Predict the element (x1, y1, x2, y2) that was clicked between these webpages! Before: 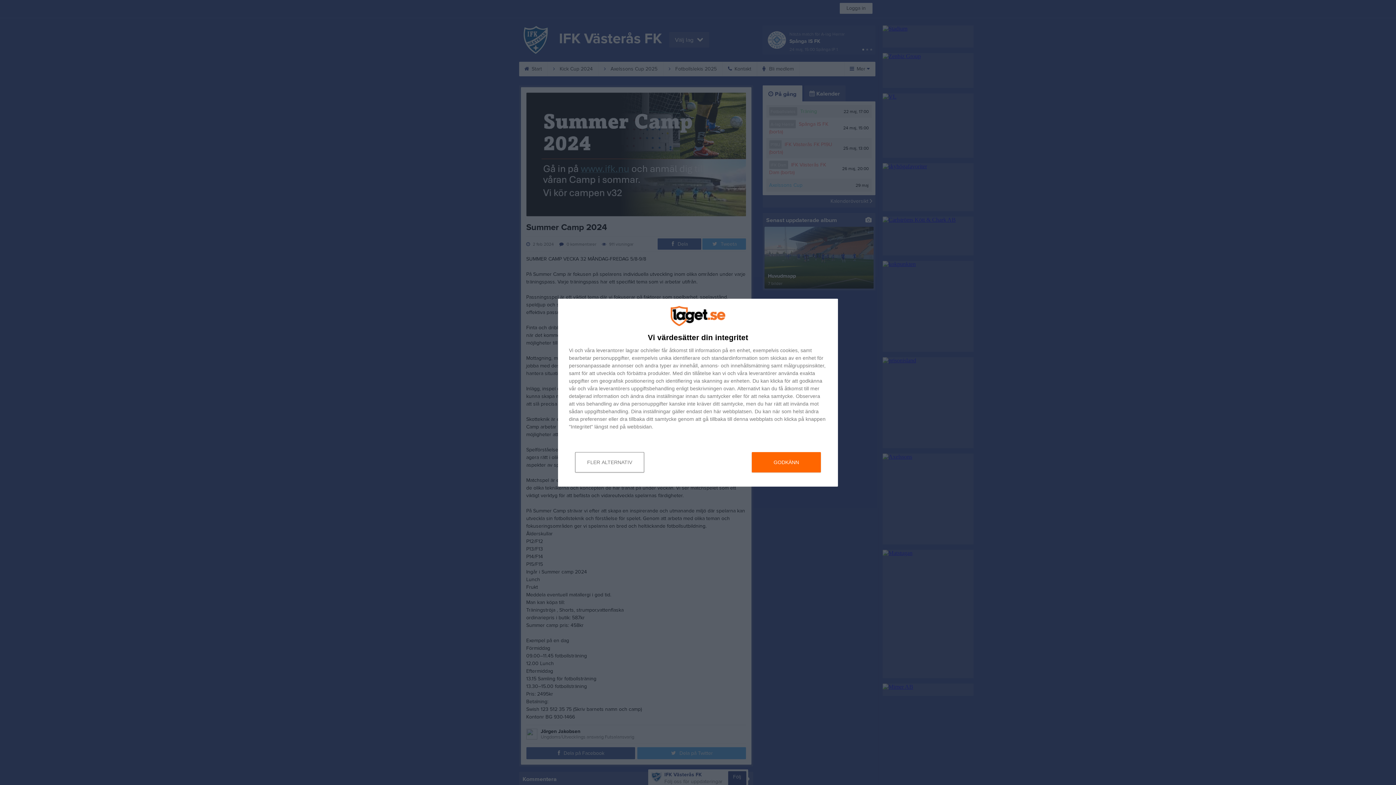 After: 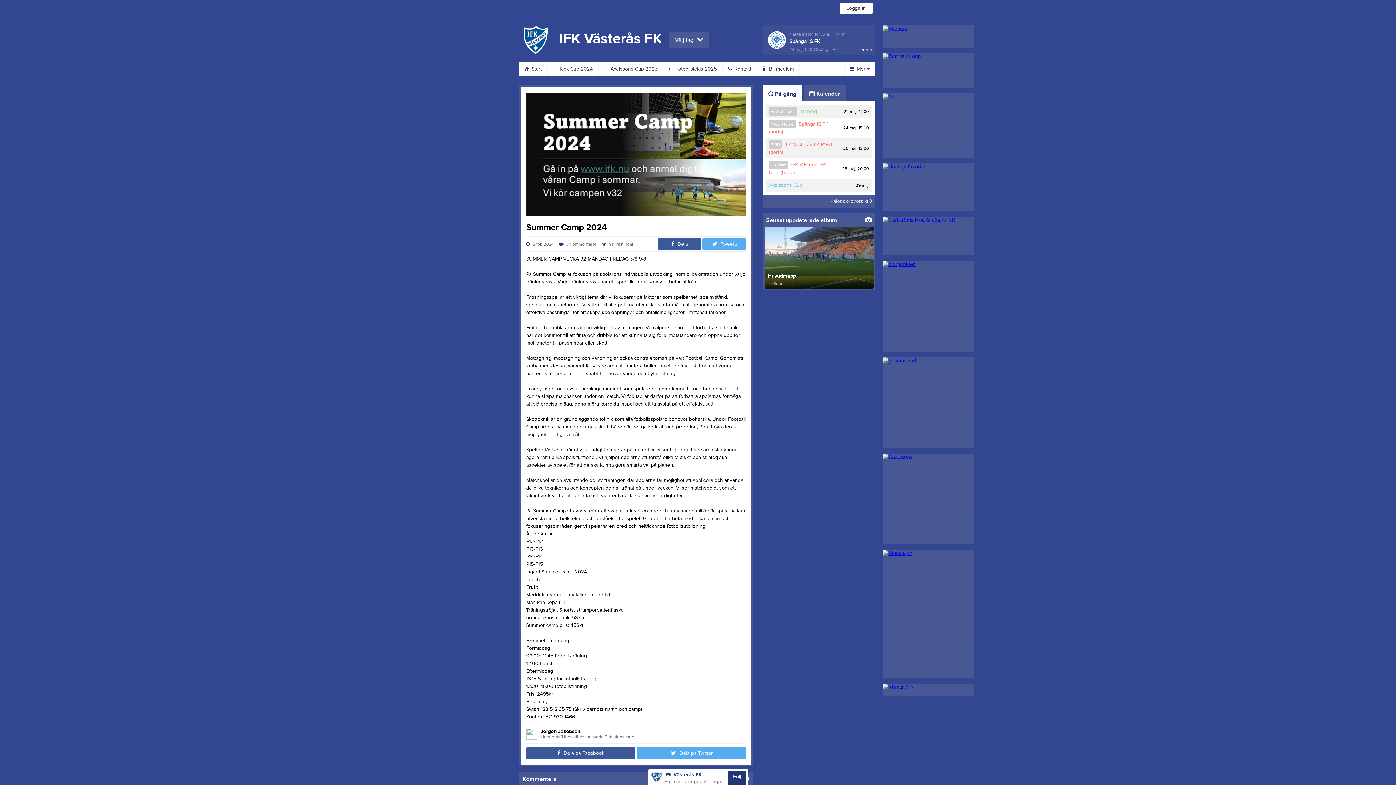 Action: bbox: (752, 452, 821, 472) label: GODKÄNN